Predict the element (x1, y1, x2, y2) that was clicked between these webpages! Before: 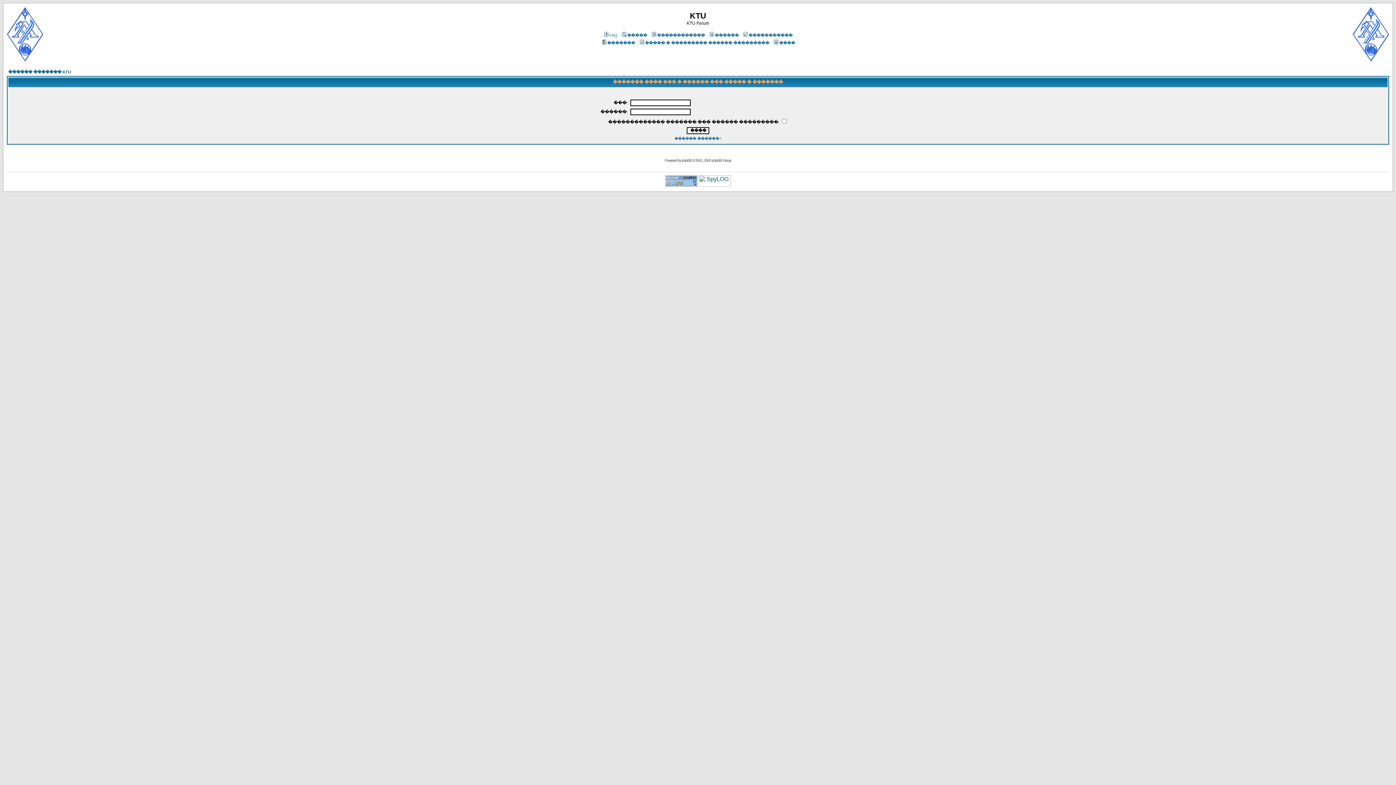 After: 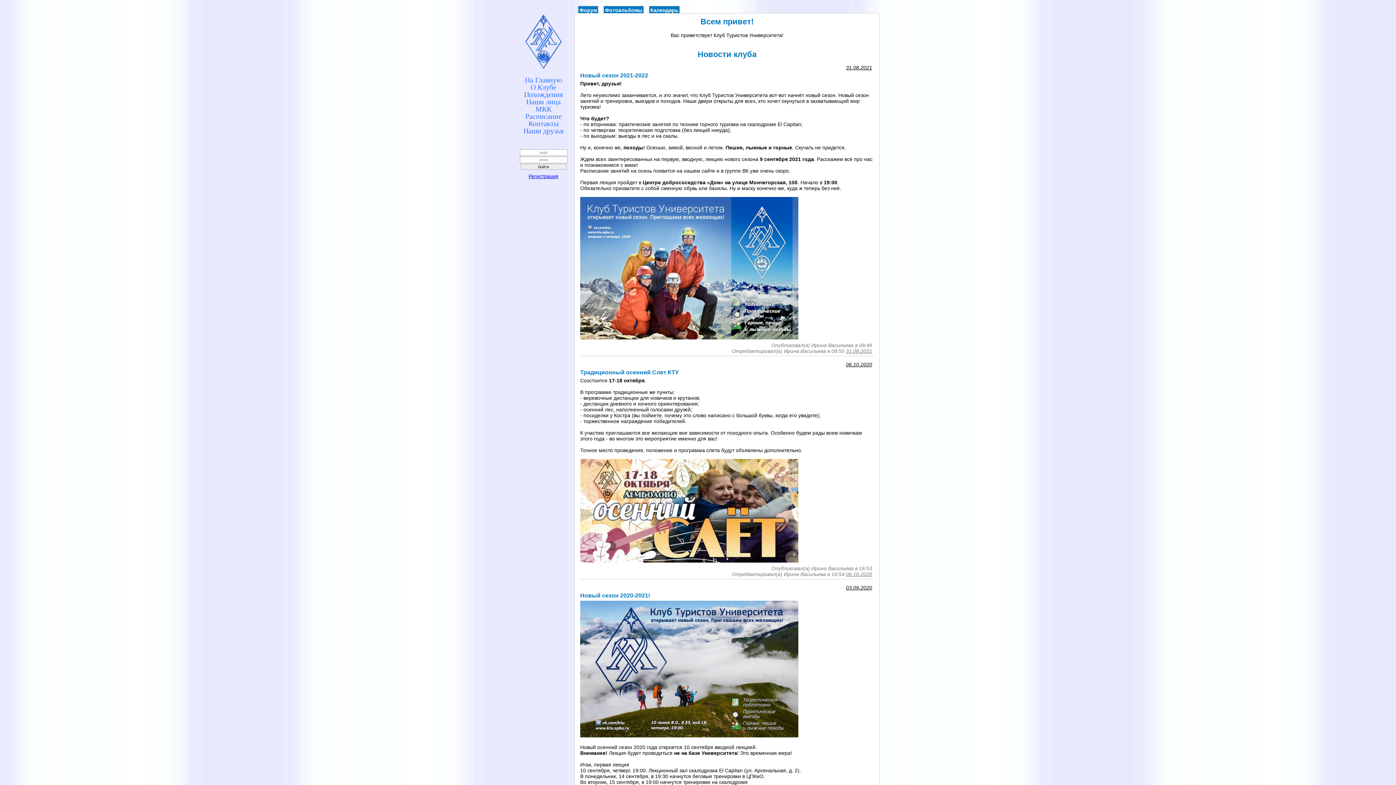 Action: bbox: (1353, 56, 1389, 62)